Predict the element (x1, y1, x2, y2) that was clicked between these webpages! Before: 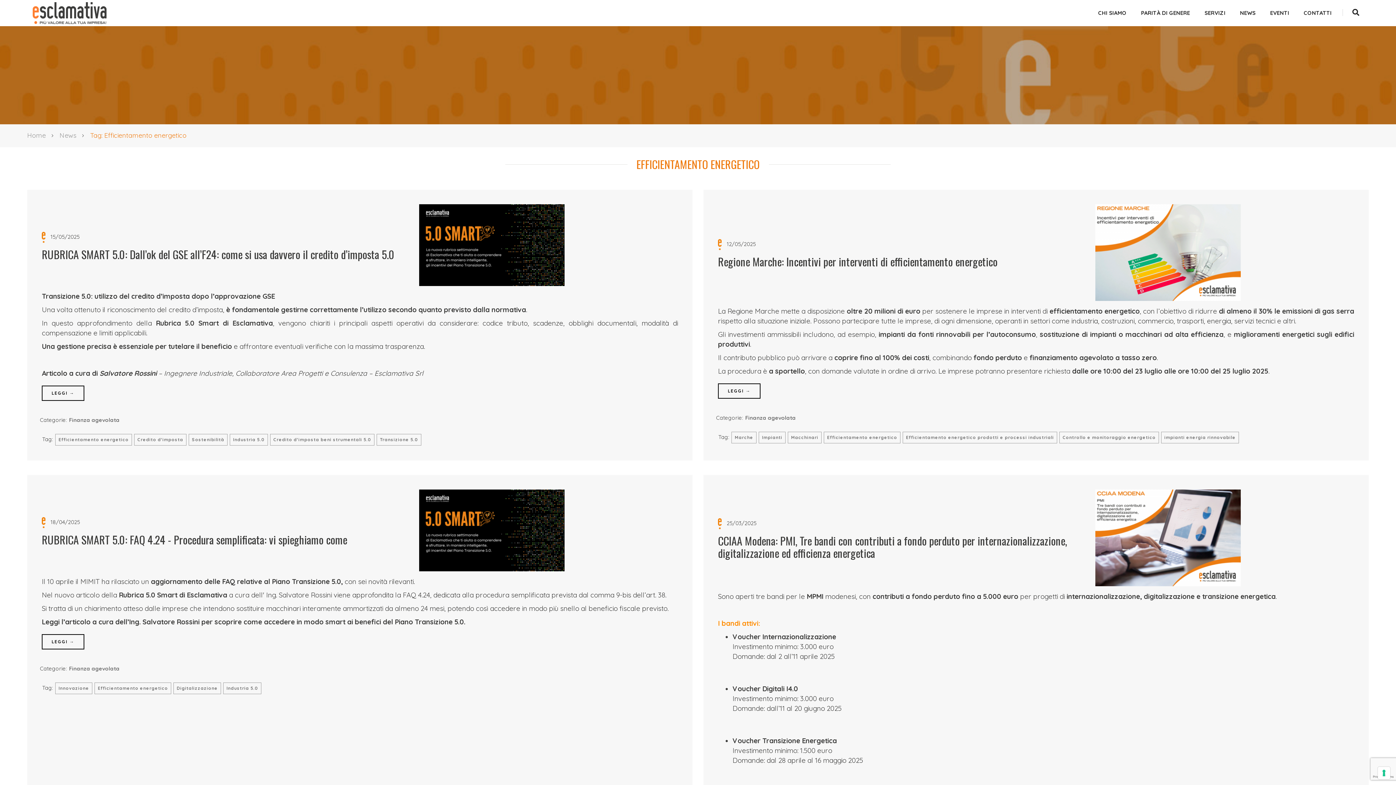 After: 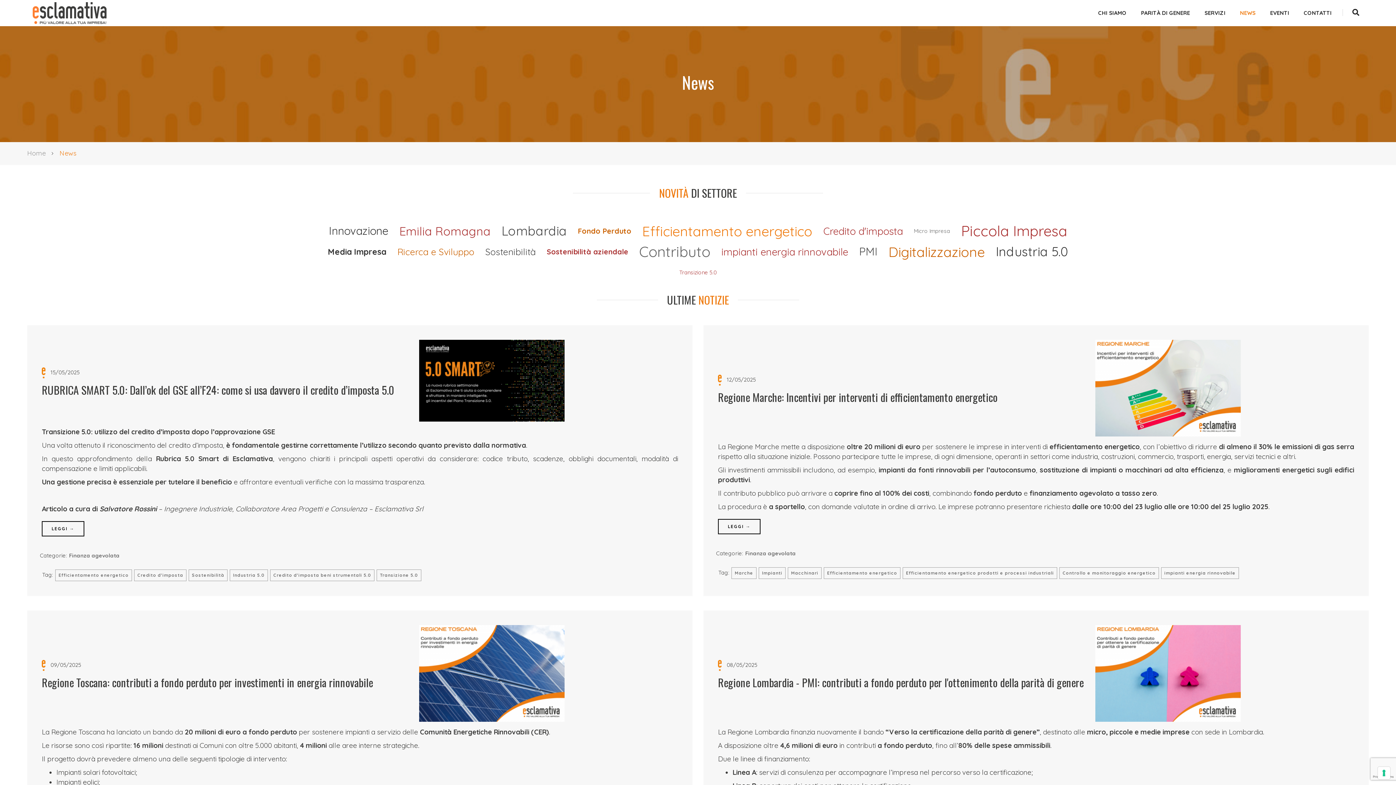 Action: label: NEWS bbox: (1240, 0, 1255, 26)